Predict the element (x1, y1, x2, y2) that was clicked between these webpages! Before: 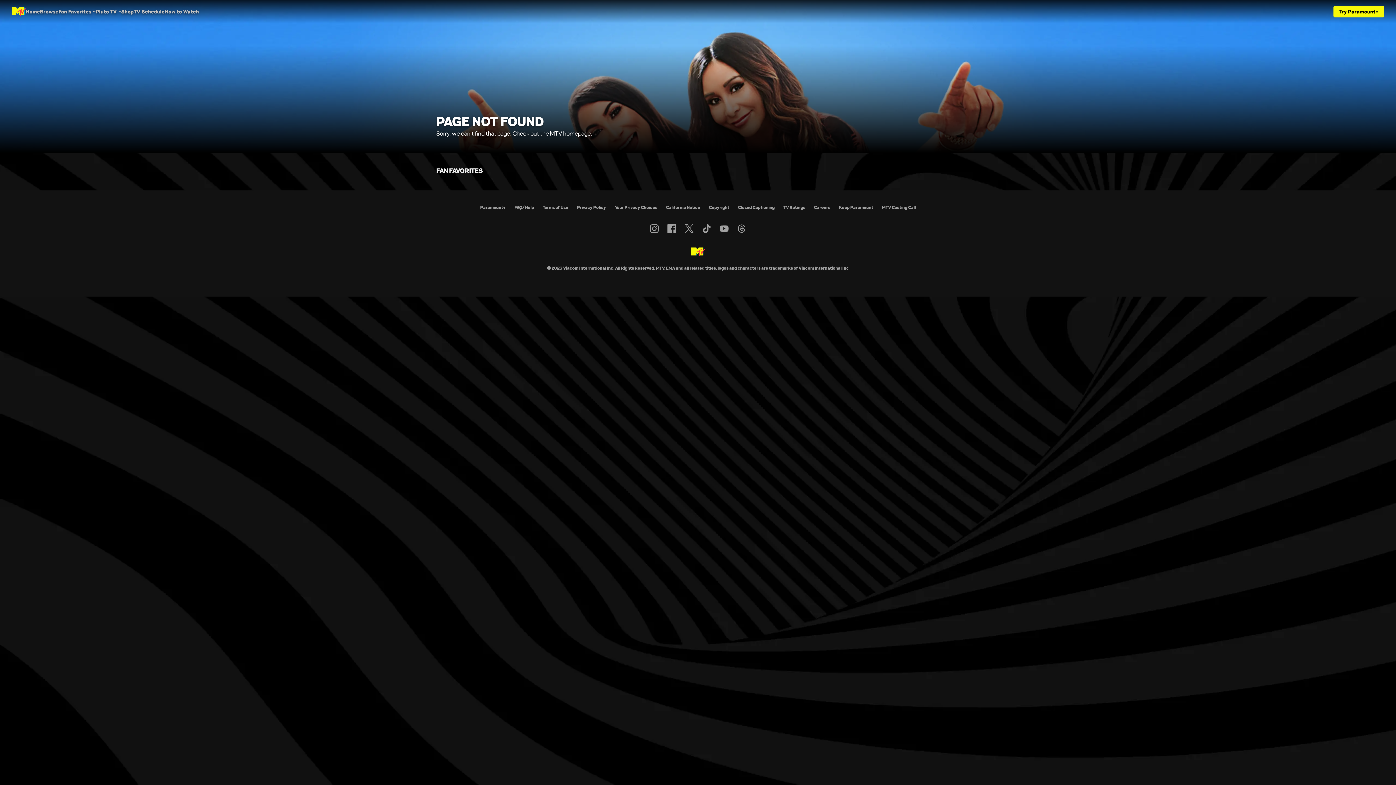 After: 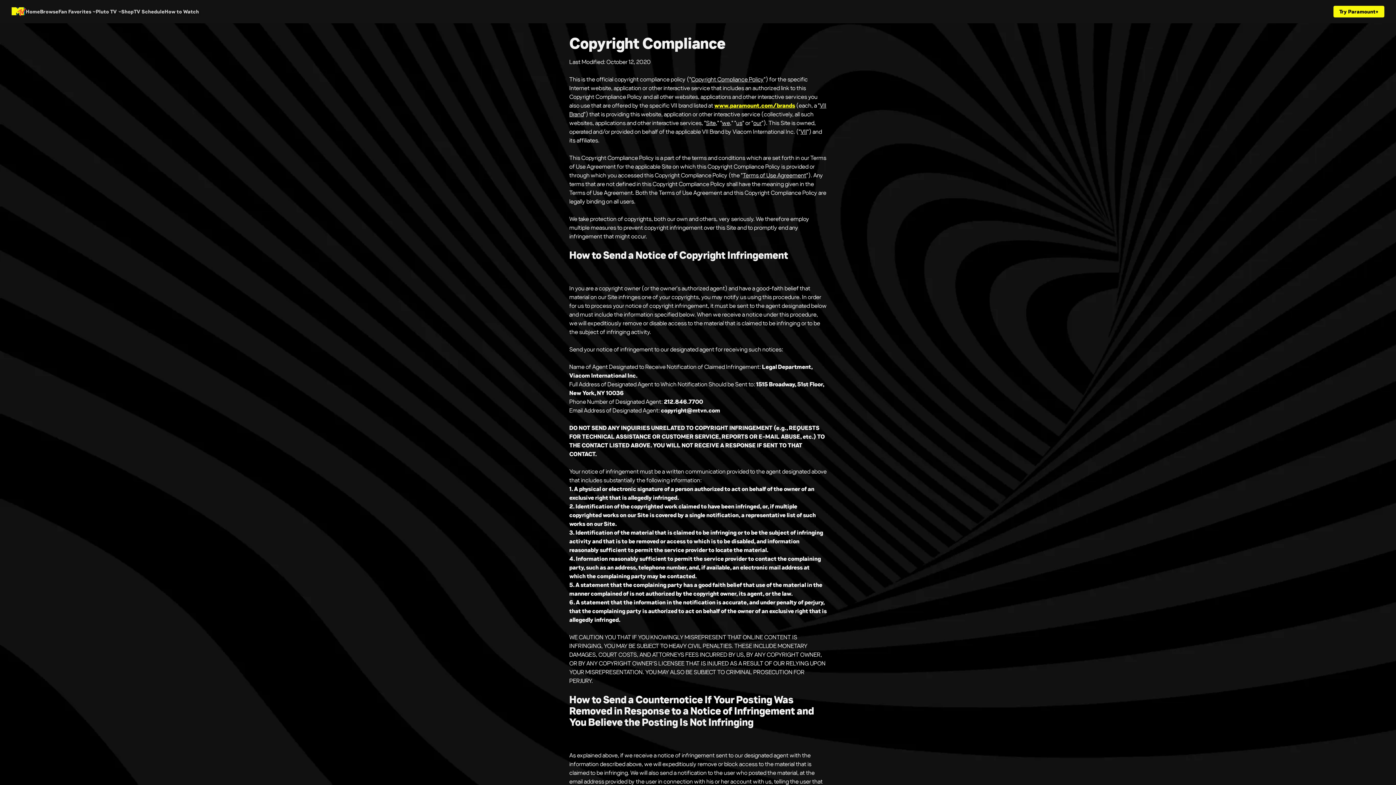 Action: bbox: (709, 204, 729, 210) label: Copyright